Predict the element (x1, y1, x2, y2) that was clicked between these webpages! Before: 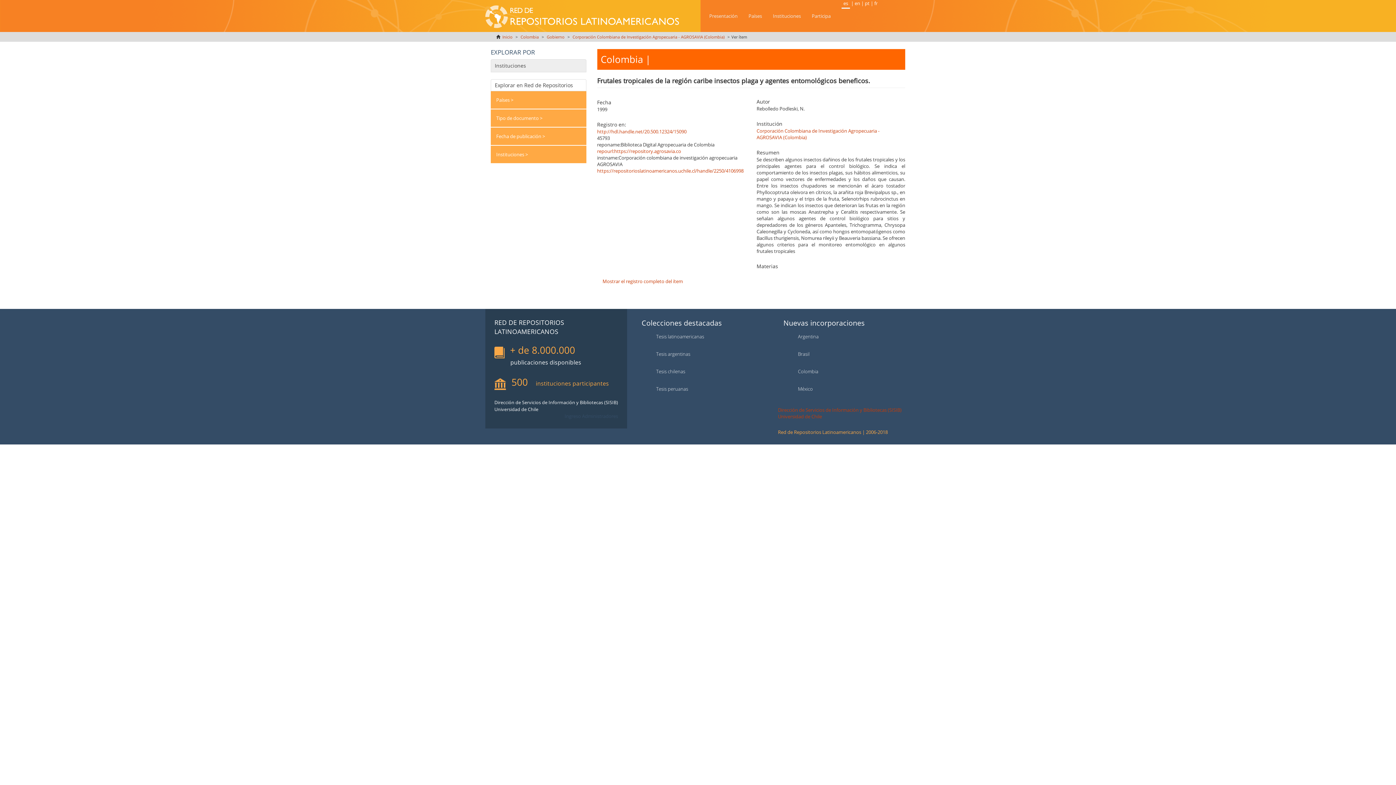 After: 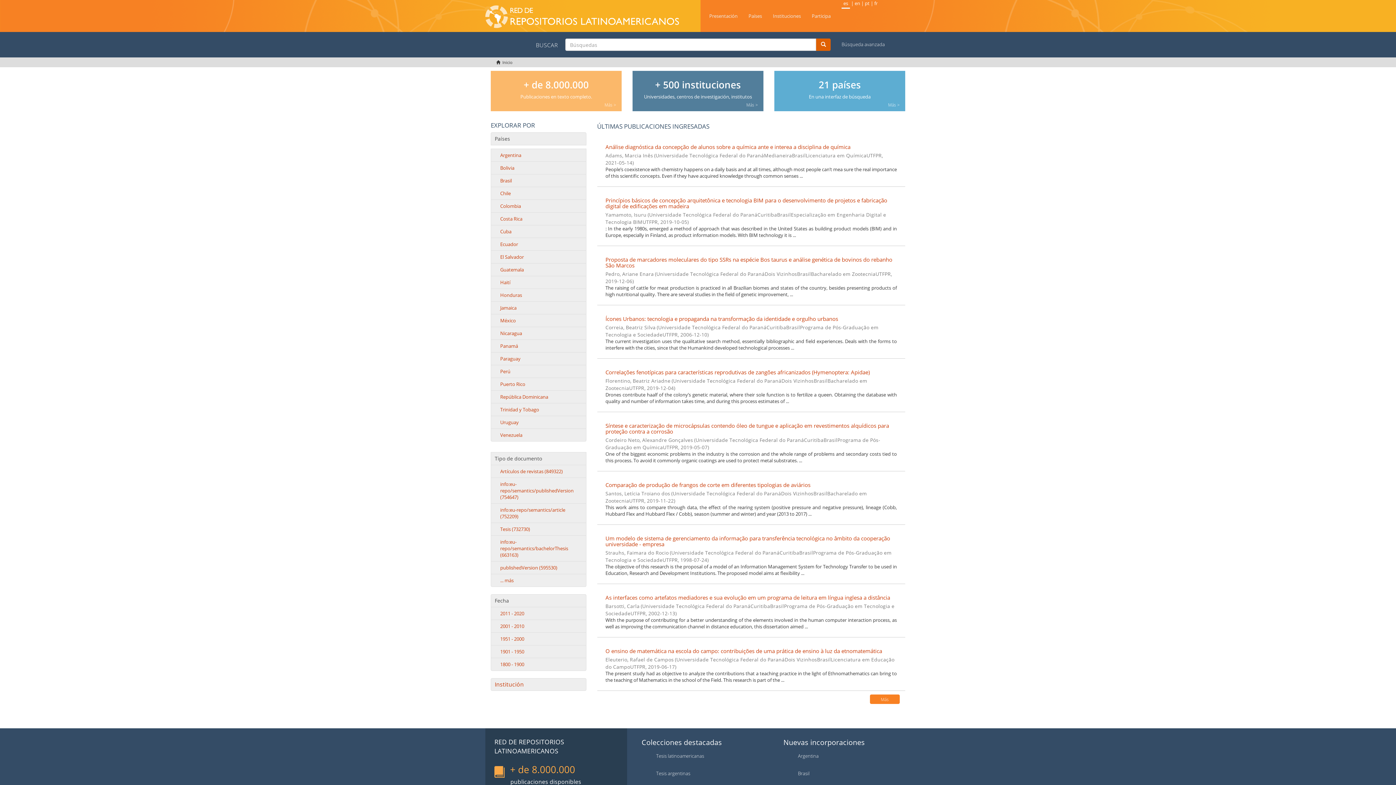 Action: bbox: (485, 0, 679, 18)